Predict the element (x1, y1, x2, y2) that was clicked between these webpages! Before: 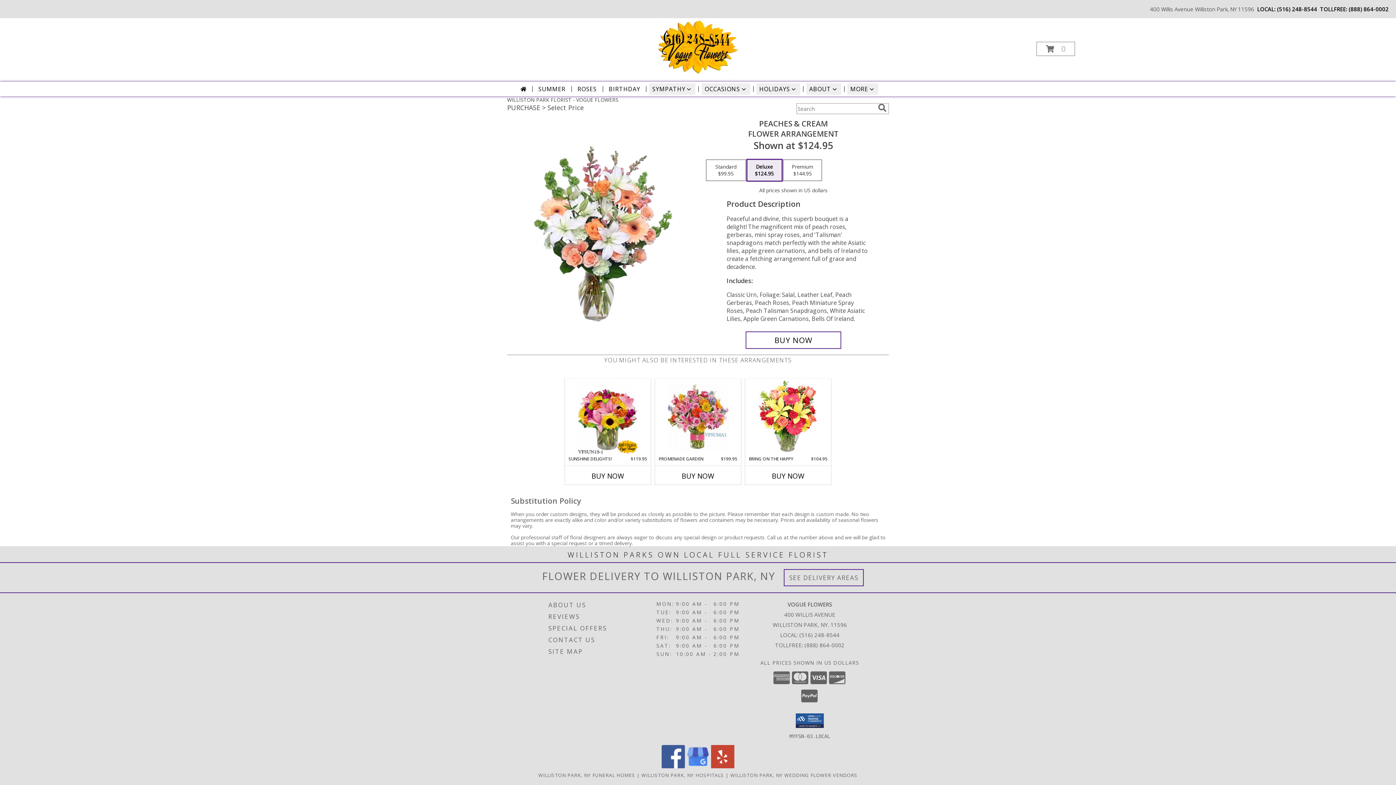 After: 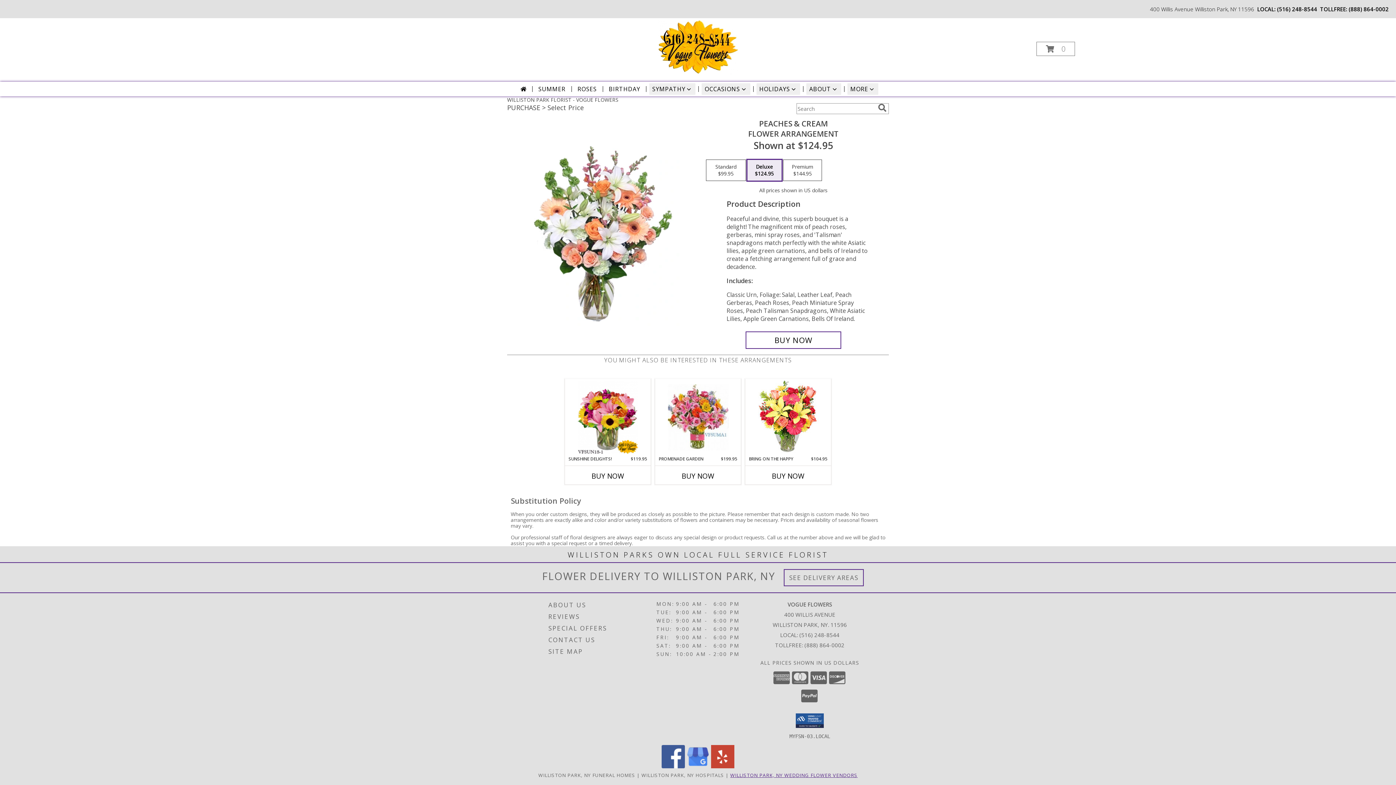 Action: bbox: (730, 772, 857, 778) label: Williston Park, NY Wedding Flower Vendors (opens in new window)